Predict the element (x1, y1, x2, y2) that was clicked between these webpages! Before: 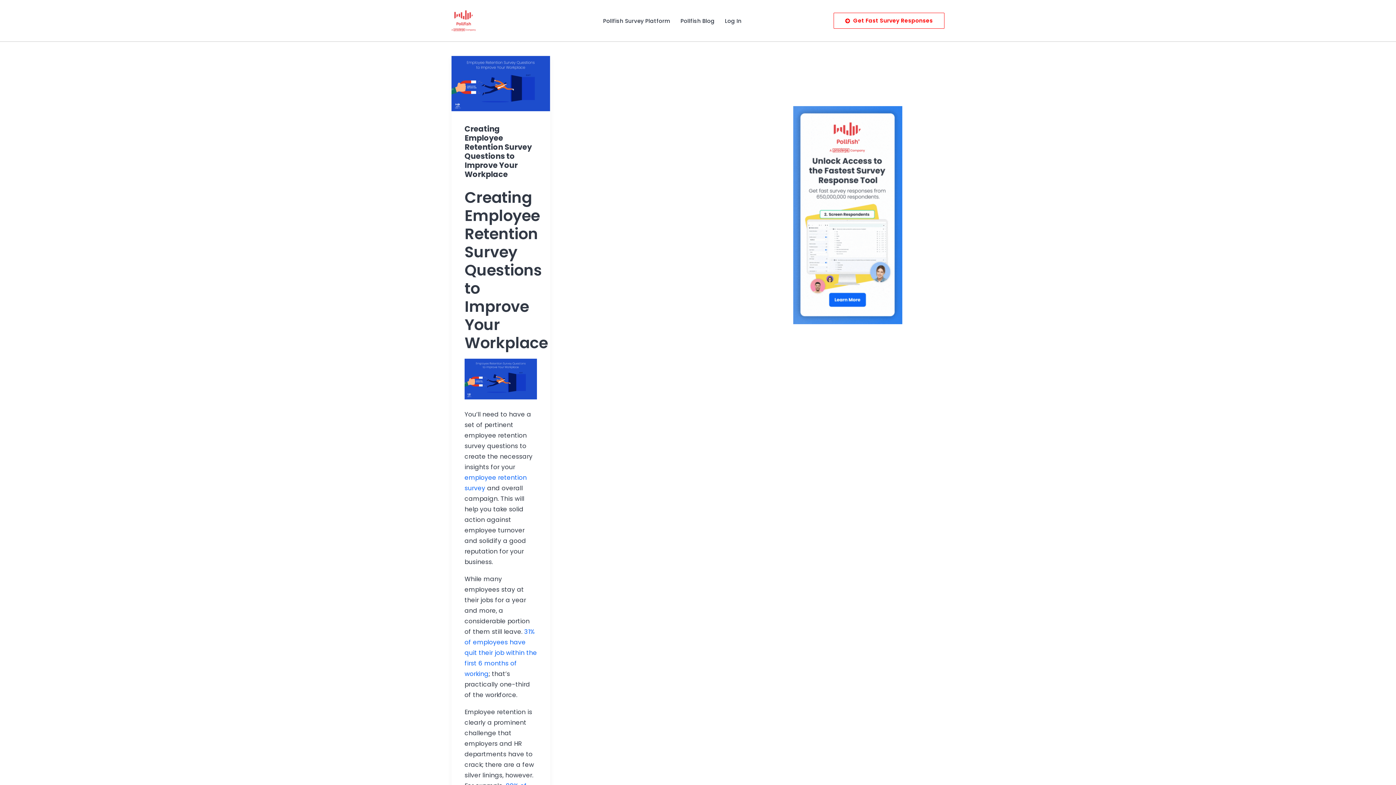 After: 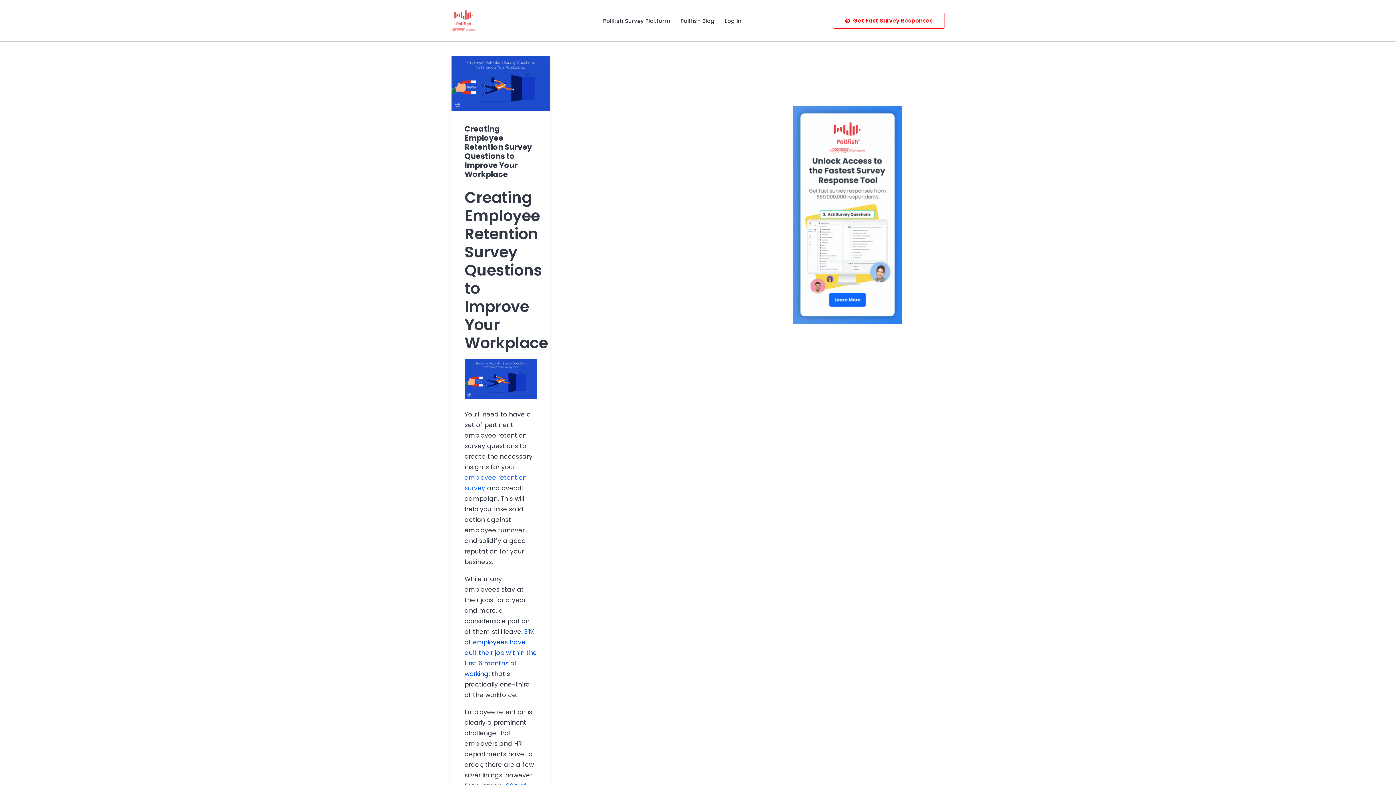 Action: label: 31% of employees have quit their job within the first 6 months of working bbox: (464, 627, 537, 678)